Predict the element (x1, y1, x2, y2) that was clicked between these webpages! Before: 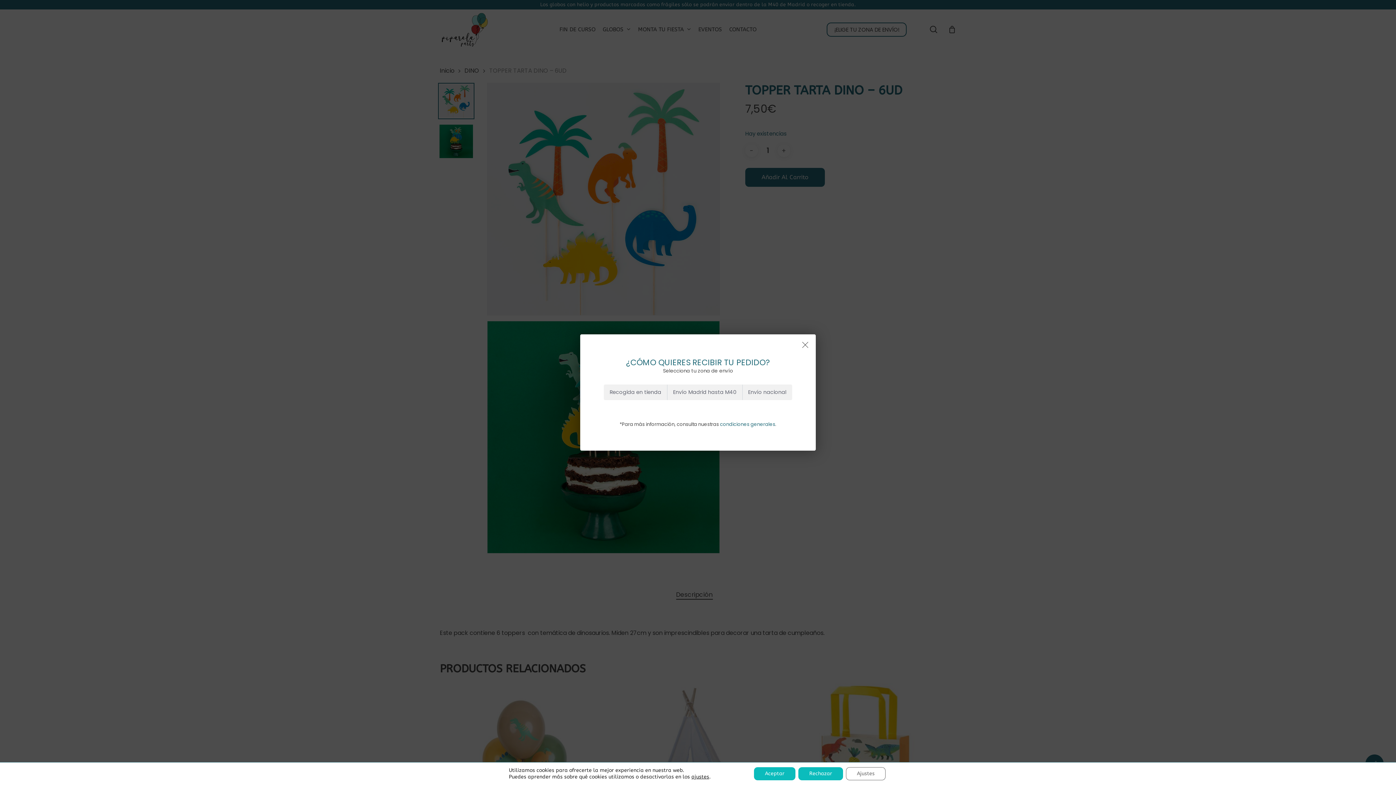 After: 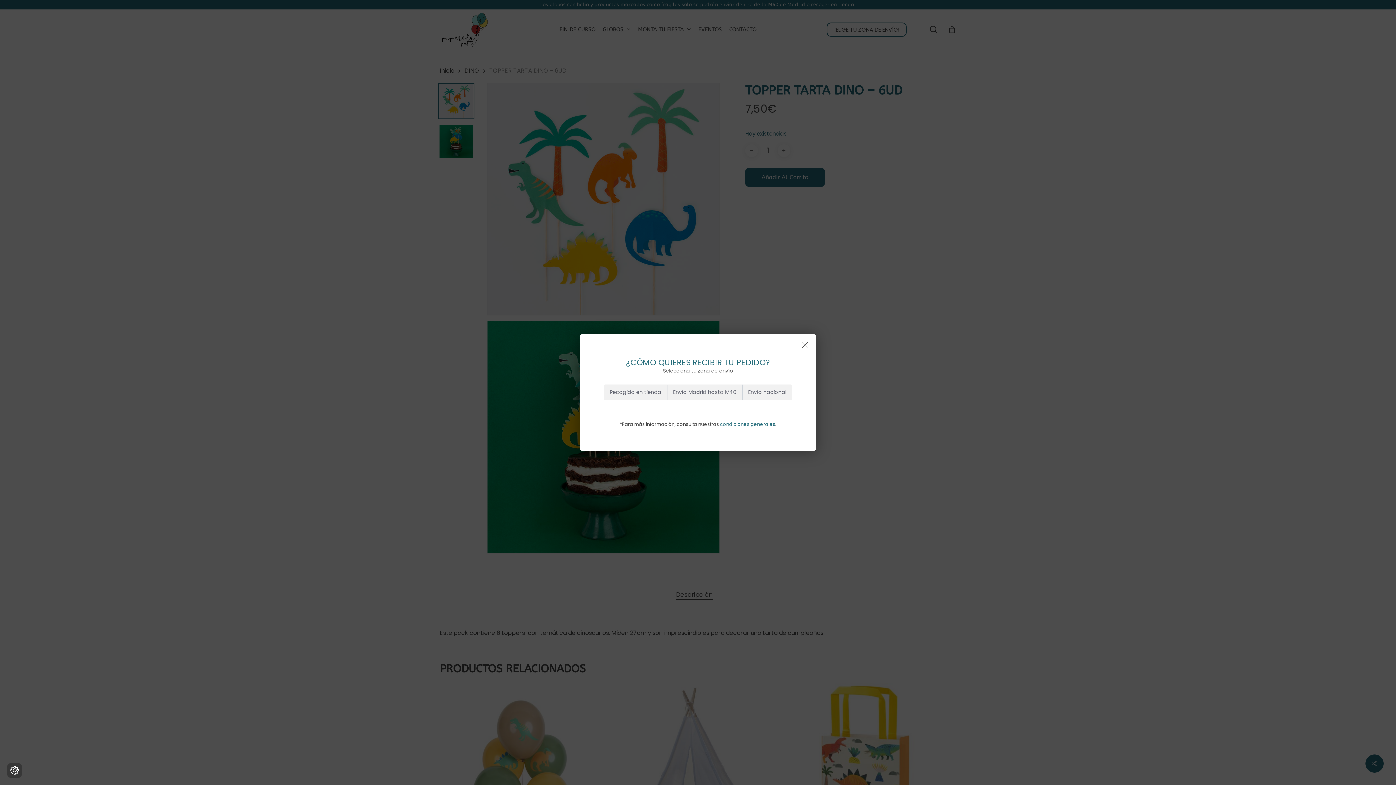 Action: bbox: (798, 767, 843, 780) label: Rechazar